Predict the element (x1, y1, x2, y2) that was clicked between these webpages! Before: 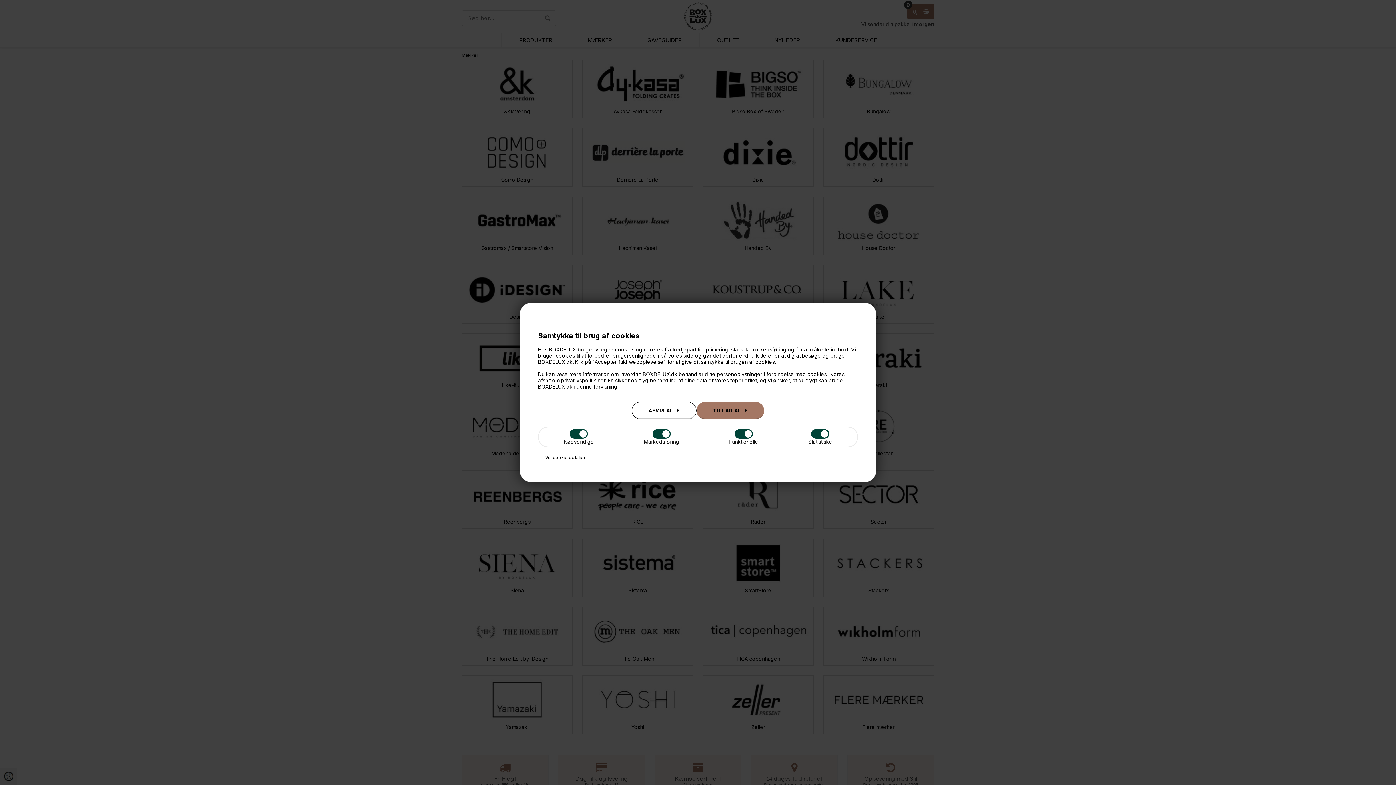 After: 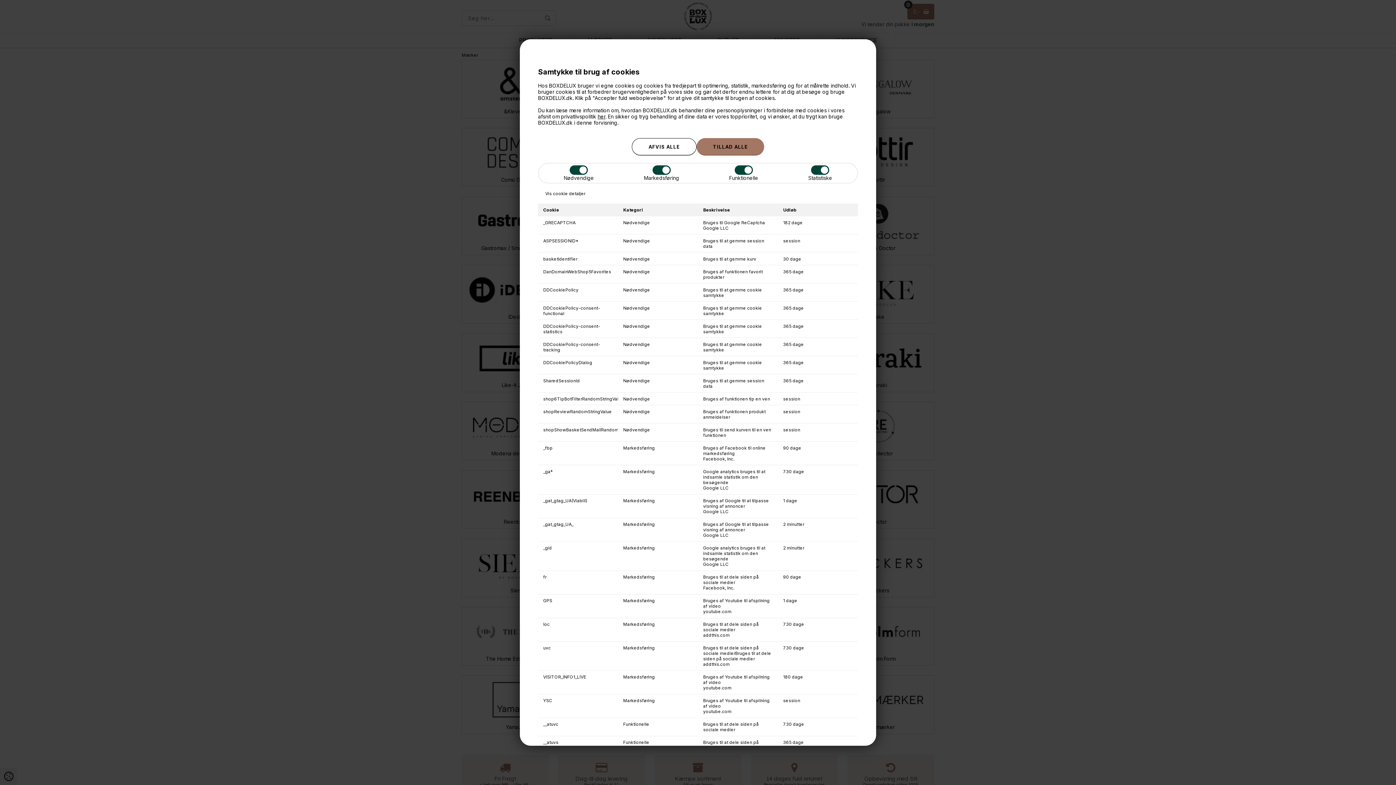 Action: label: Vis cookie detaljer bbox: (545, 454, 585, 460)